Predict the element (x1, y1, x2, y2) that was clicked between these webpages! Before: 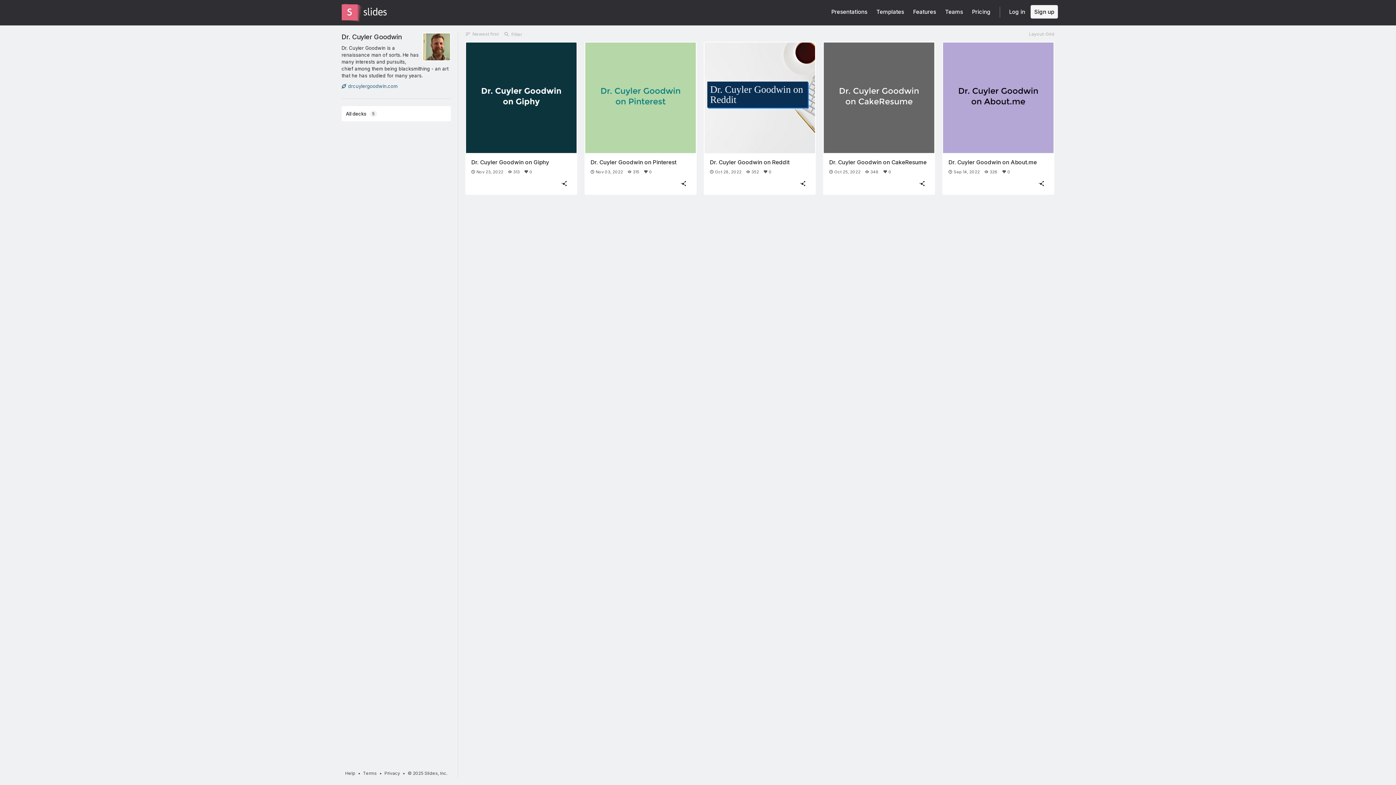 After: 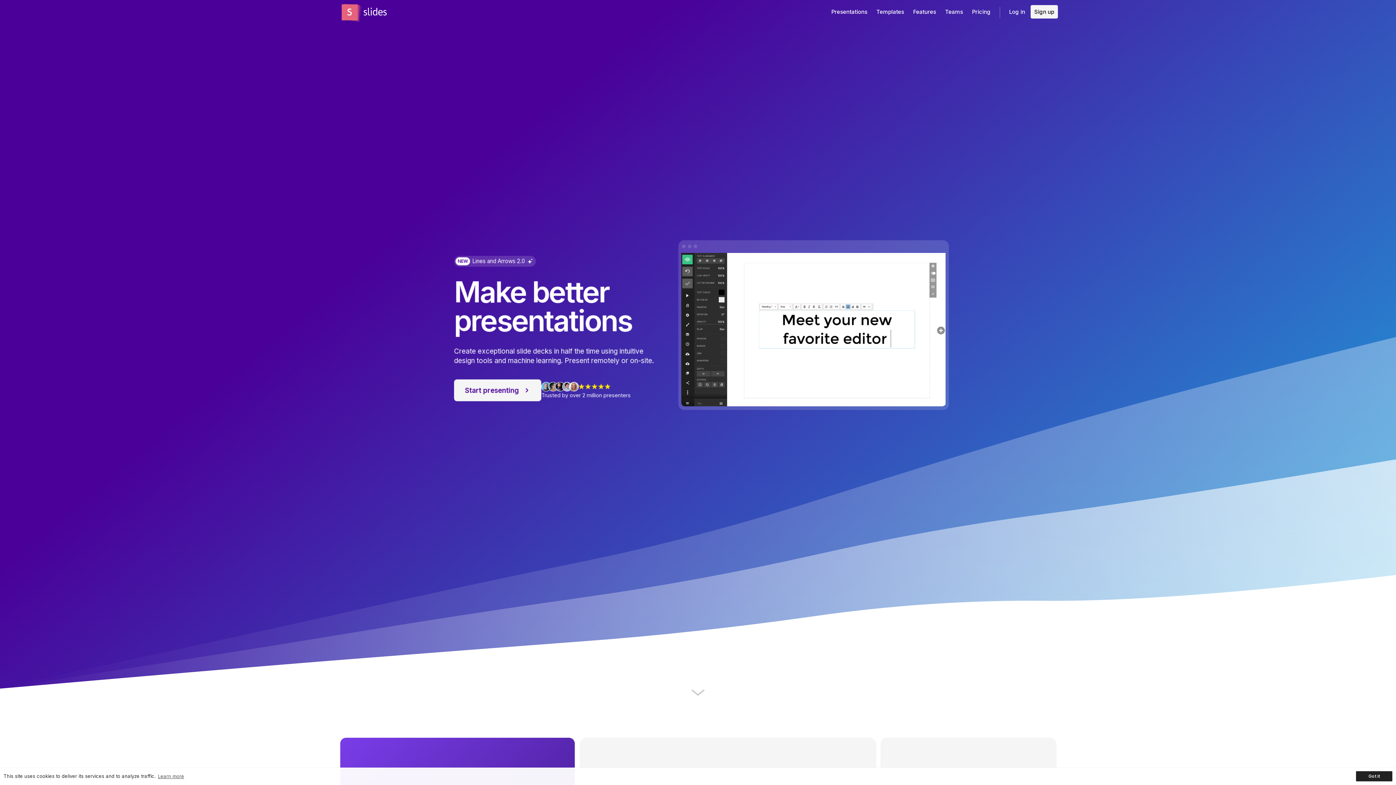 Action: label: Go to the Slides homepage bbox: (360, 6, 389, 17)